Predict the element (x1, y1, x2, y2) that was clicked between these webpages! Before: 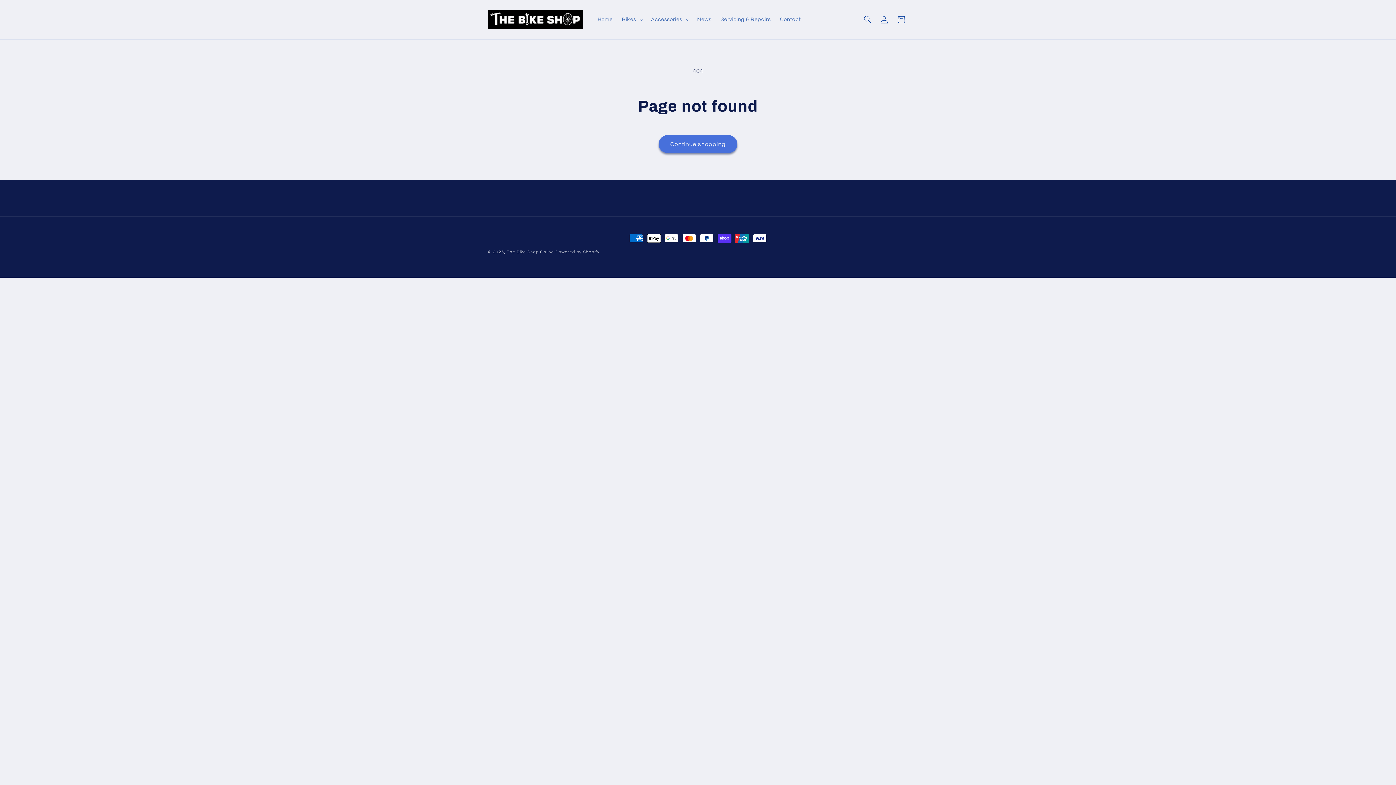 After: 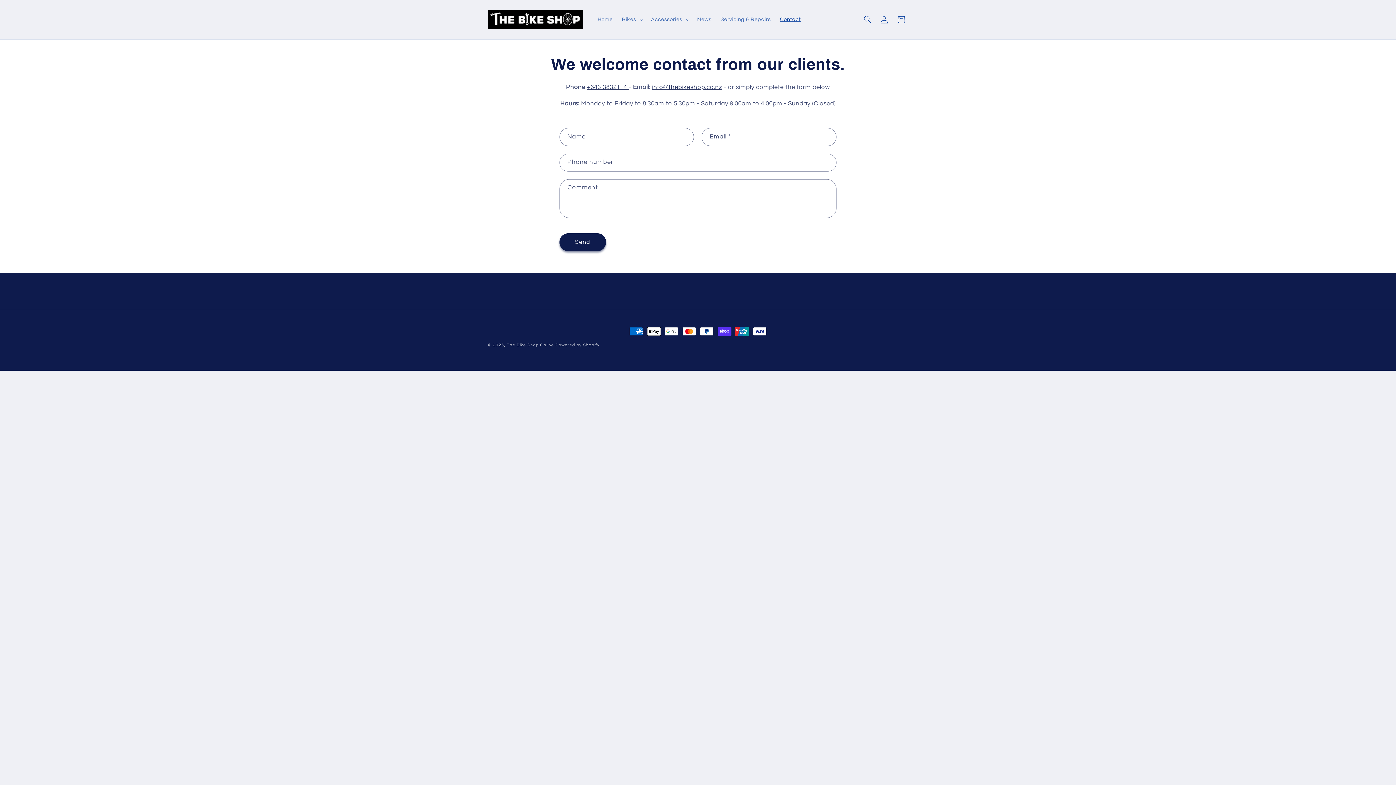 Action: bbox: (775, 11, 805, 27) label: Contact